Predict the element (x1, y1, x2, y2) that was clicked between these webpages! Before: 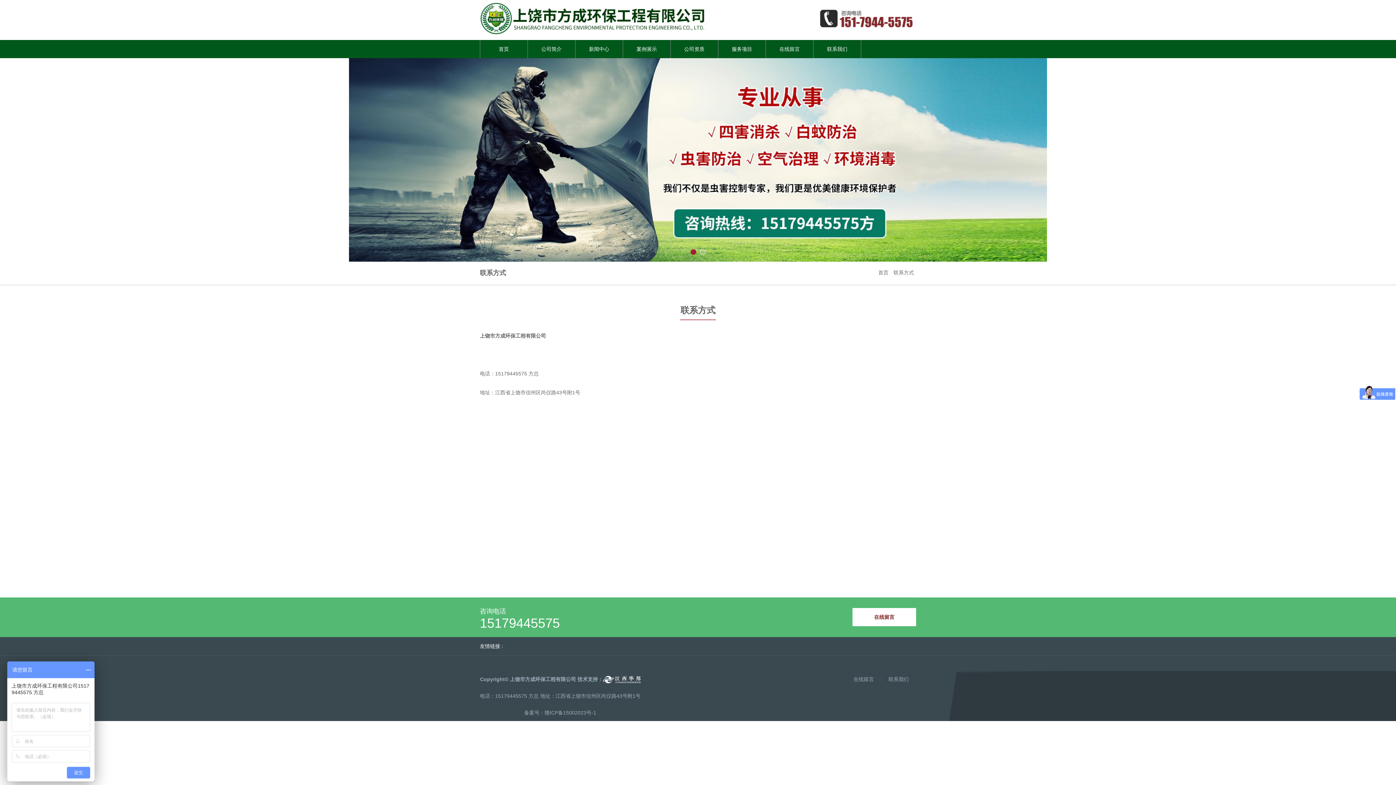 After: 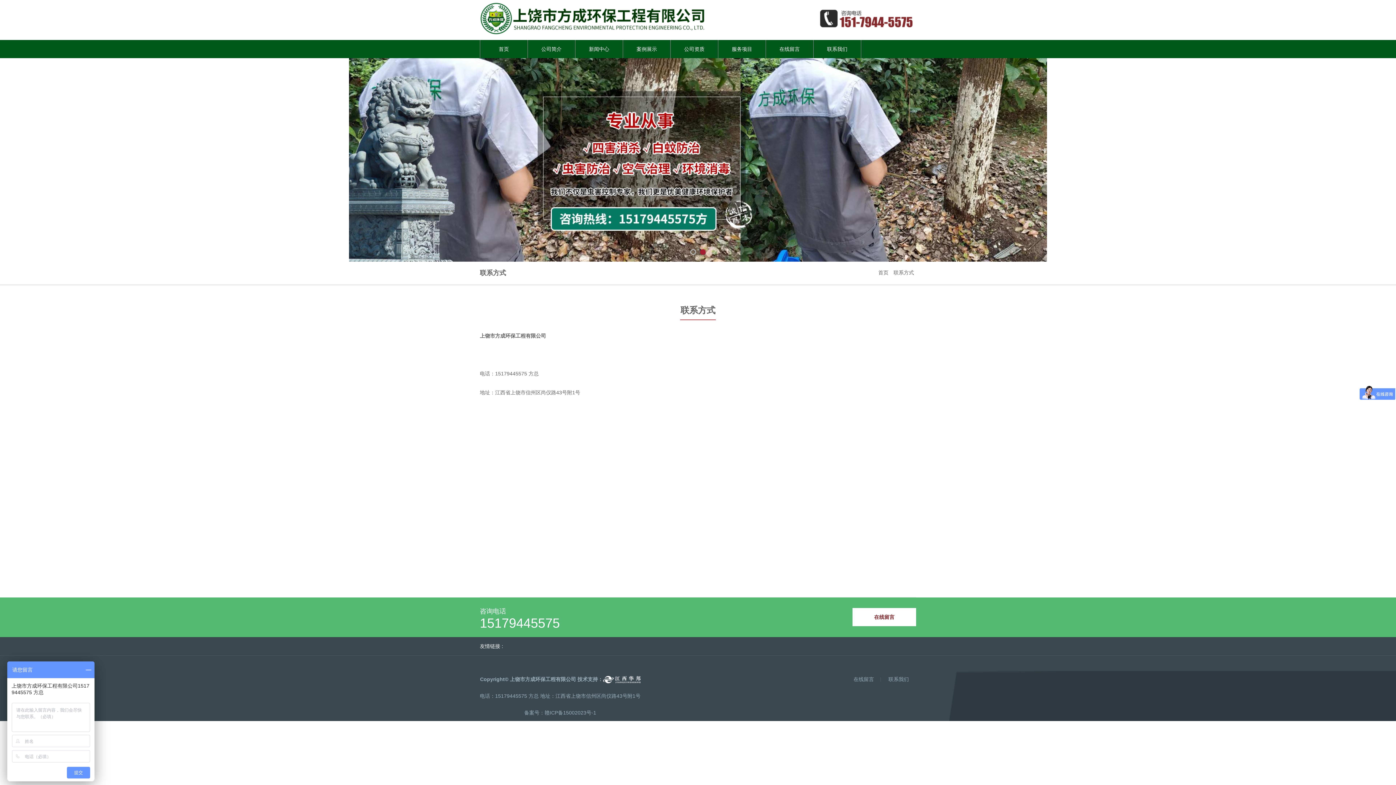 Action: label: 联系我们 bbox: (888, 676, 909, 682)